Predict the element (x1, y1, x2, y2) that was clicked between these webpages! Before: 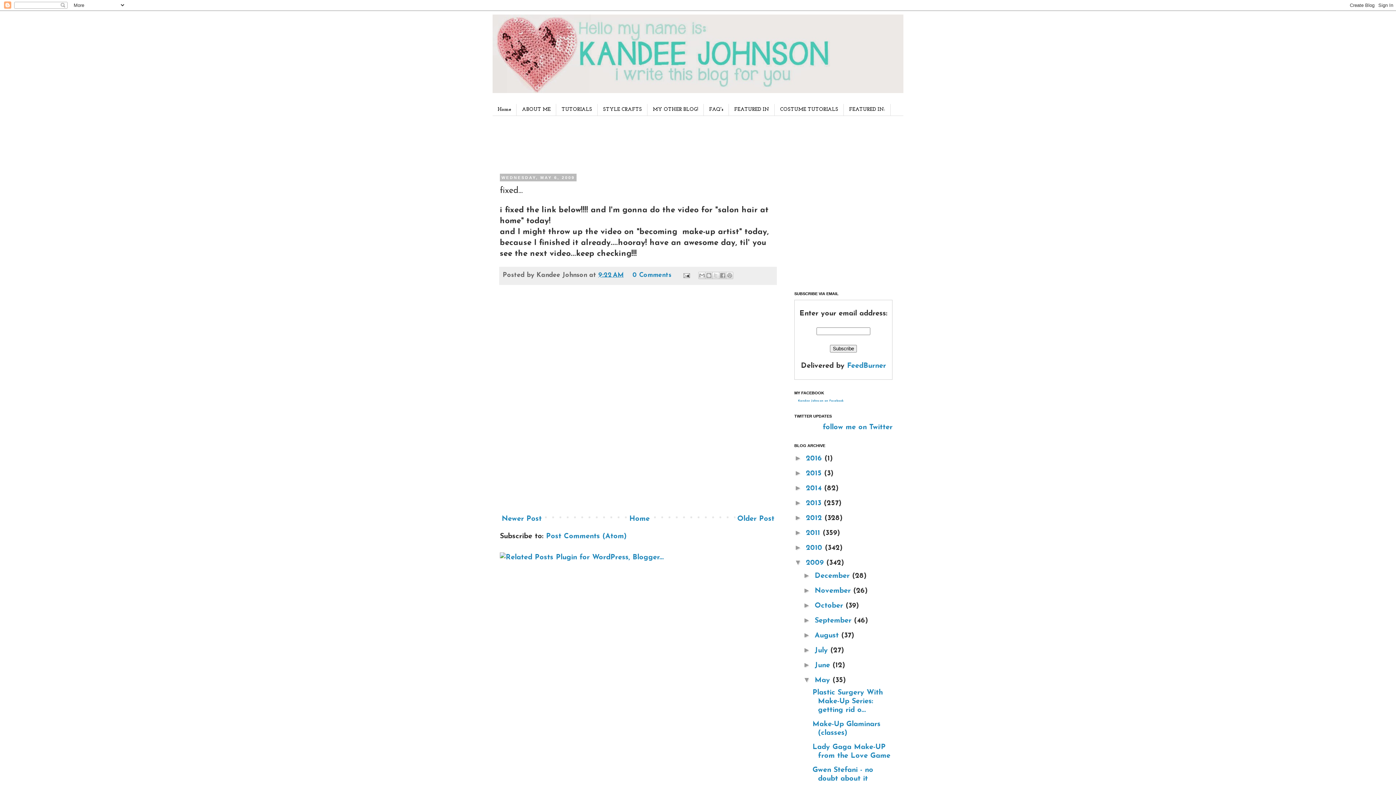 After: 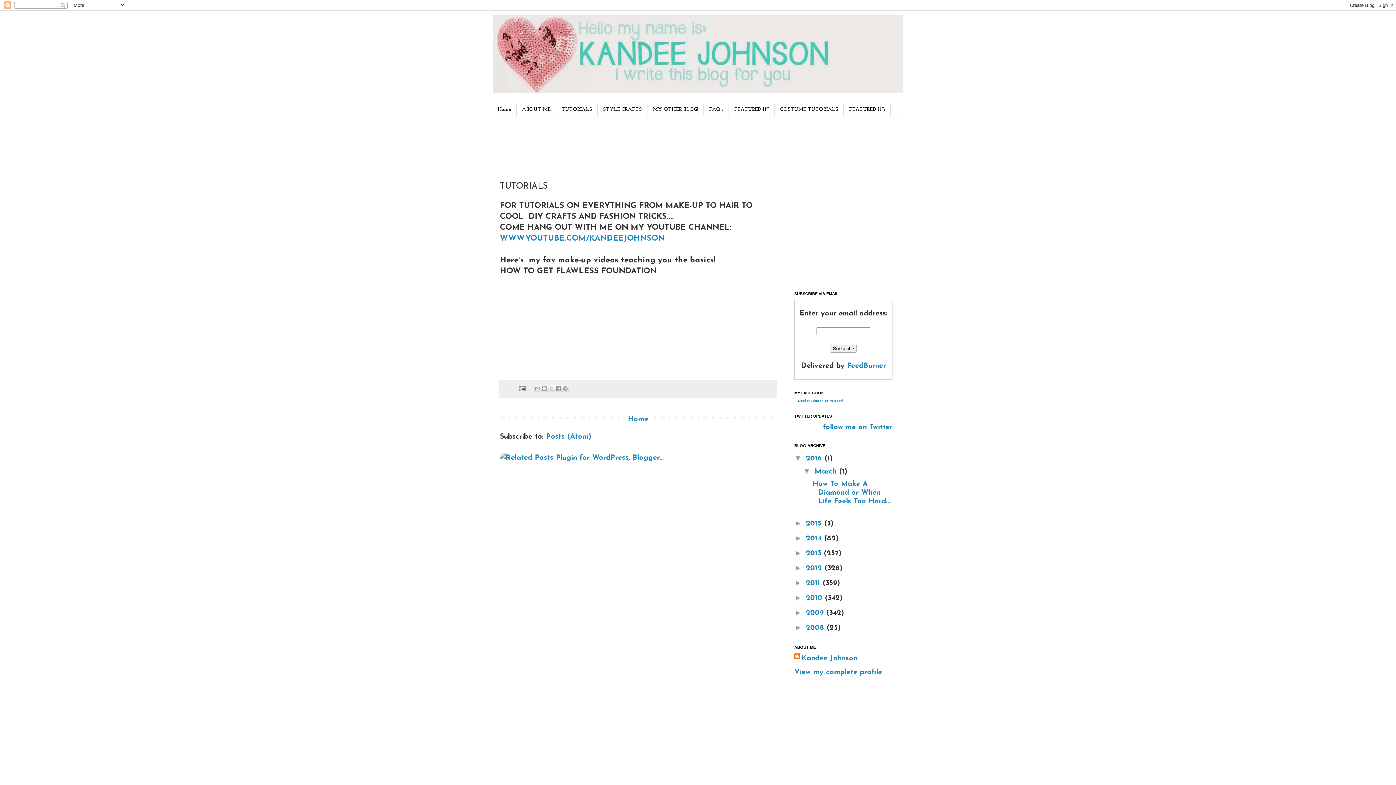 Action: bbox: (556, 104, 597, 115) label: TUTORIALS